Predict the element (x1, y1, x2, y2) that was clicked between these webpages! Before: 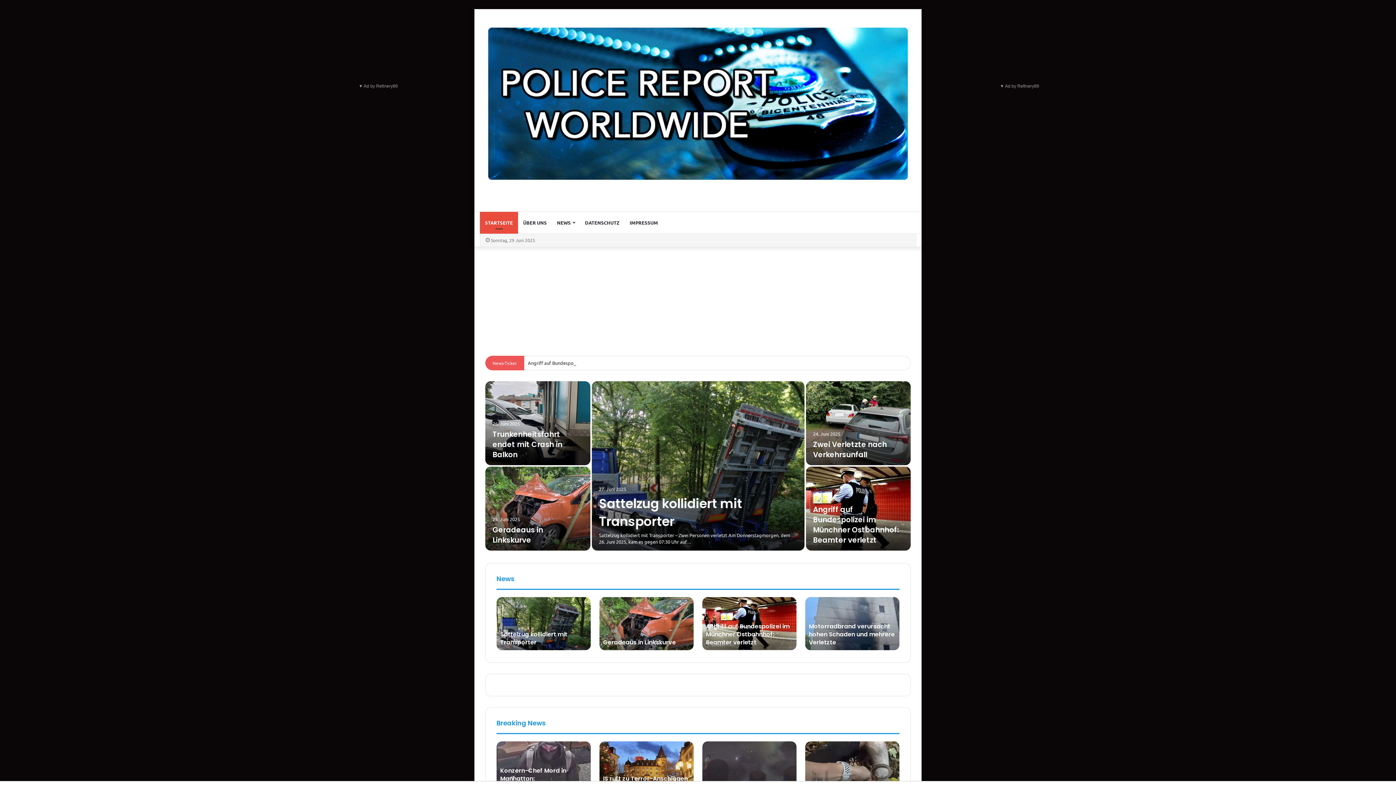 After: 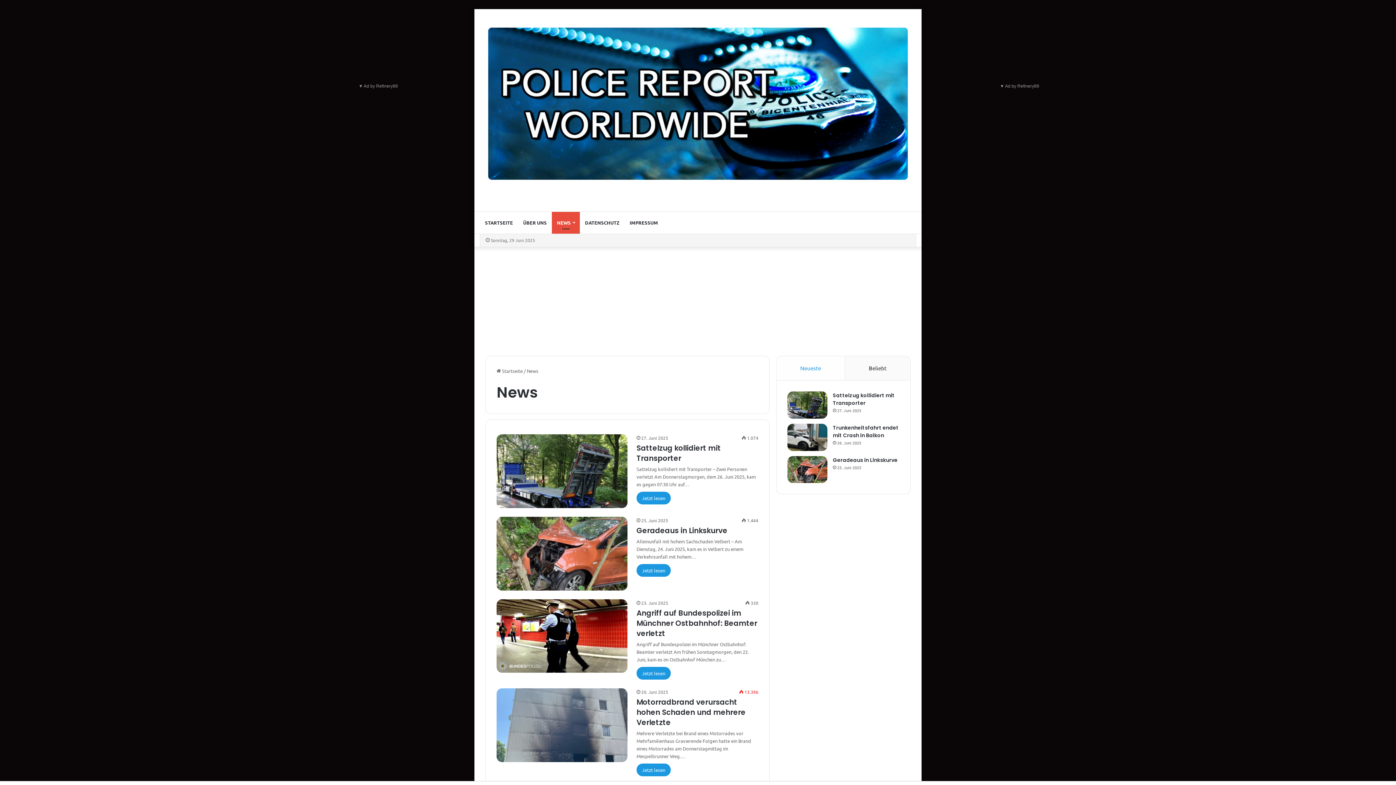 Action: label: NEWS bbox: (552, 211, 580, 233)